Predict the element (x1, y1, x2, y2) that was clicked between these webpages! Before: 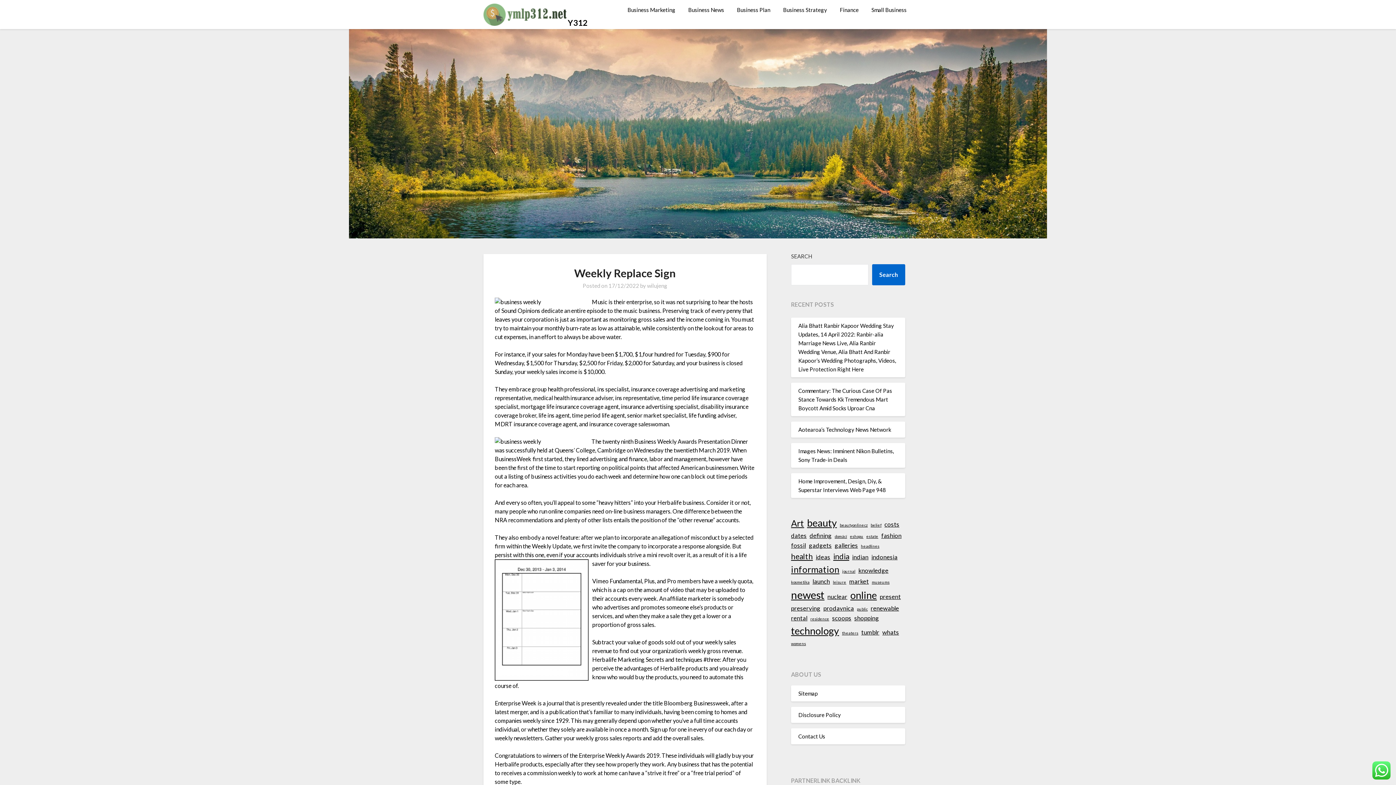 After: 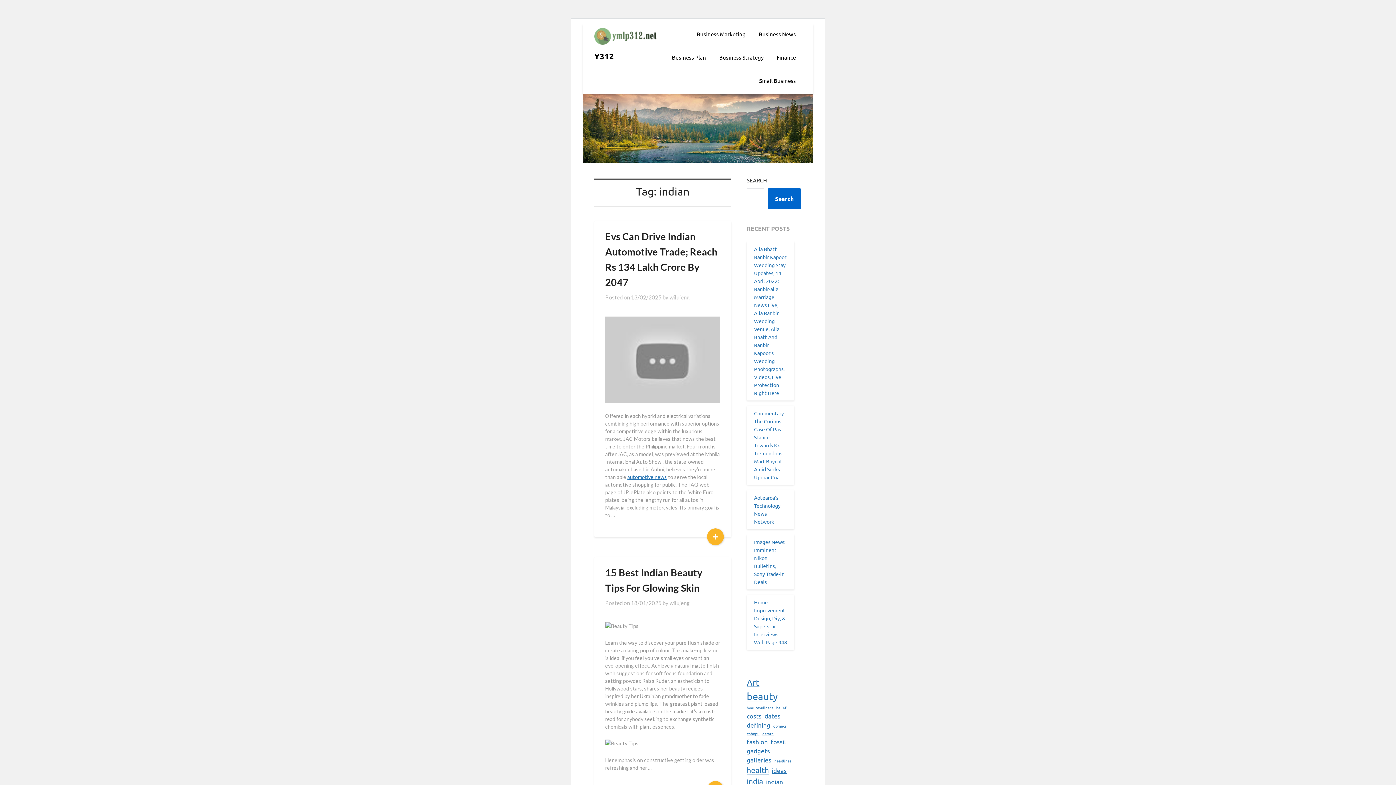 Action: bbox: (852, 552, 868, 562) label: indian (2 items)